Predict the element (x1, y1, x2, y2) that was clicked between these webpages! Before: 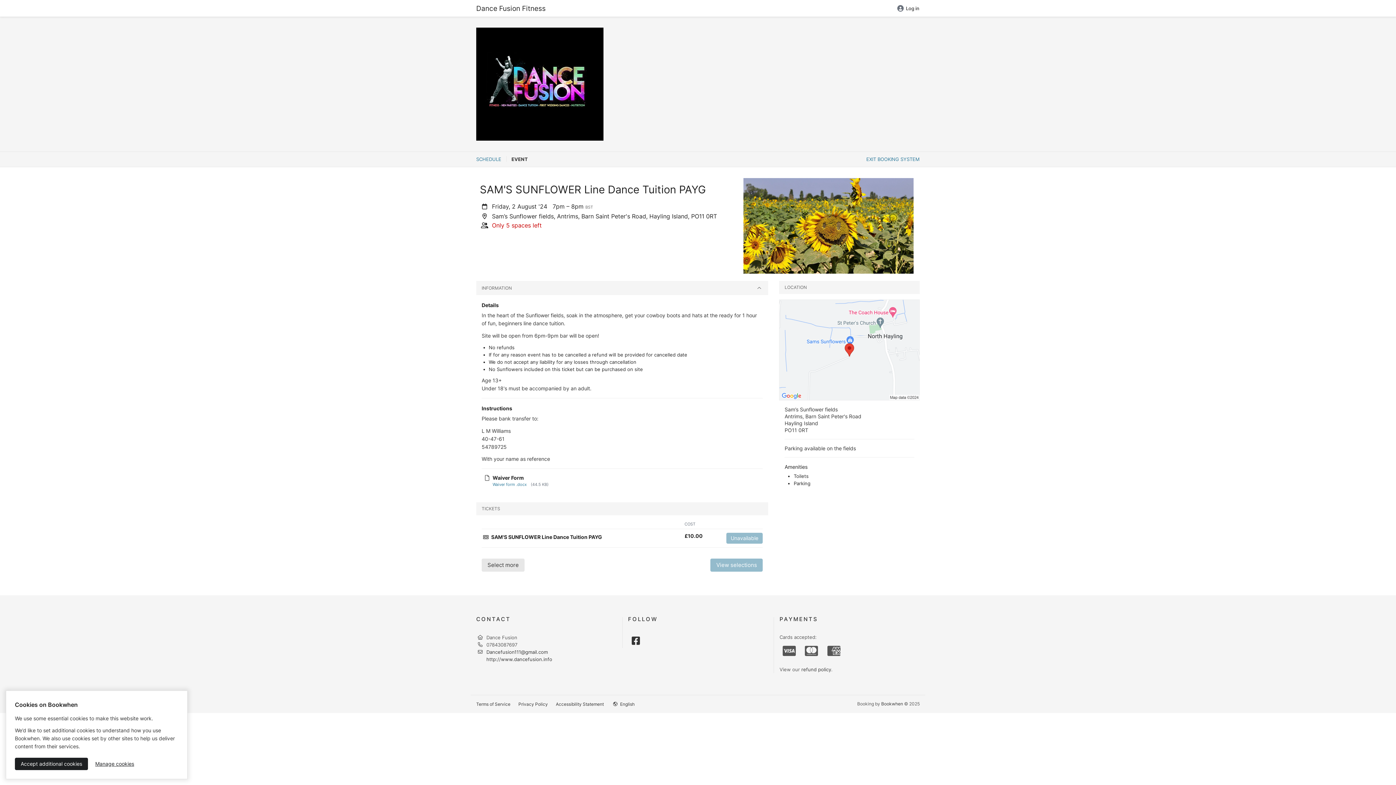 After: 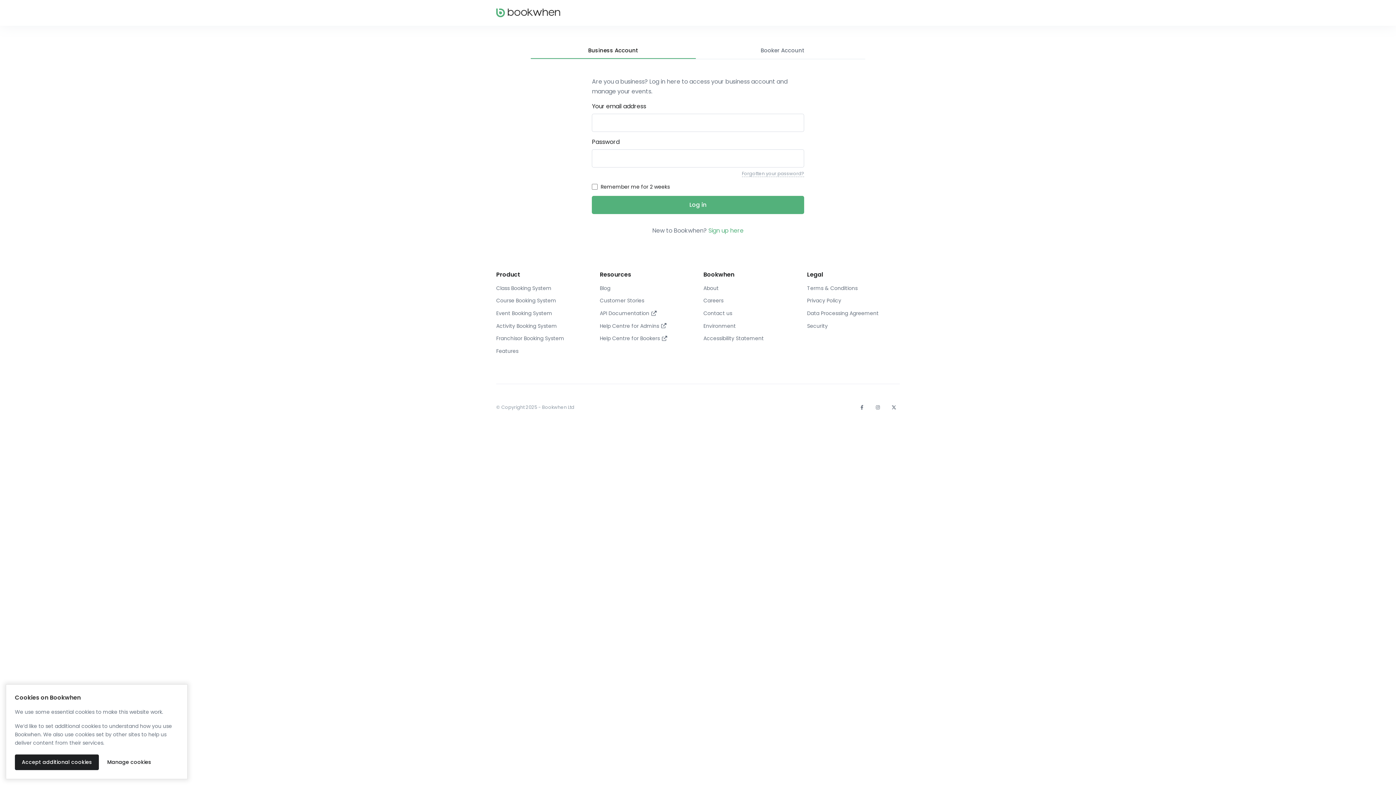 Action: label: Log in bbox: (894, 0, 921, 16)